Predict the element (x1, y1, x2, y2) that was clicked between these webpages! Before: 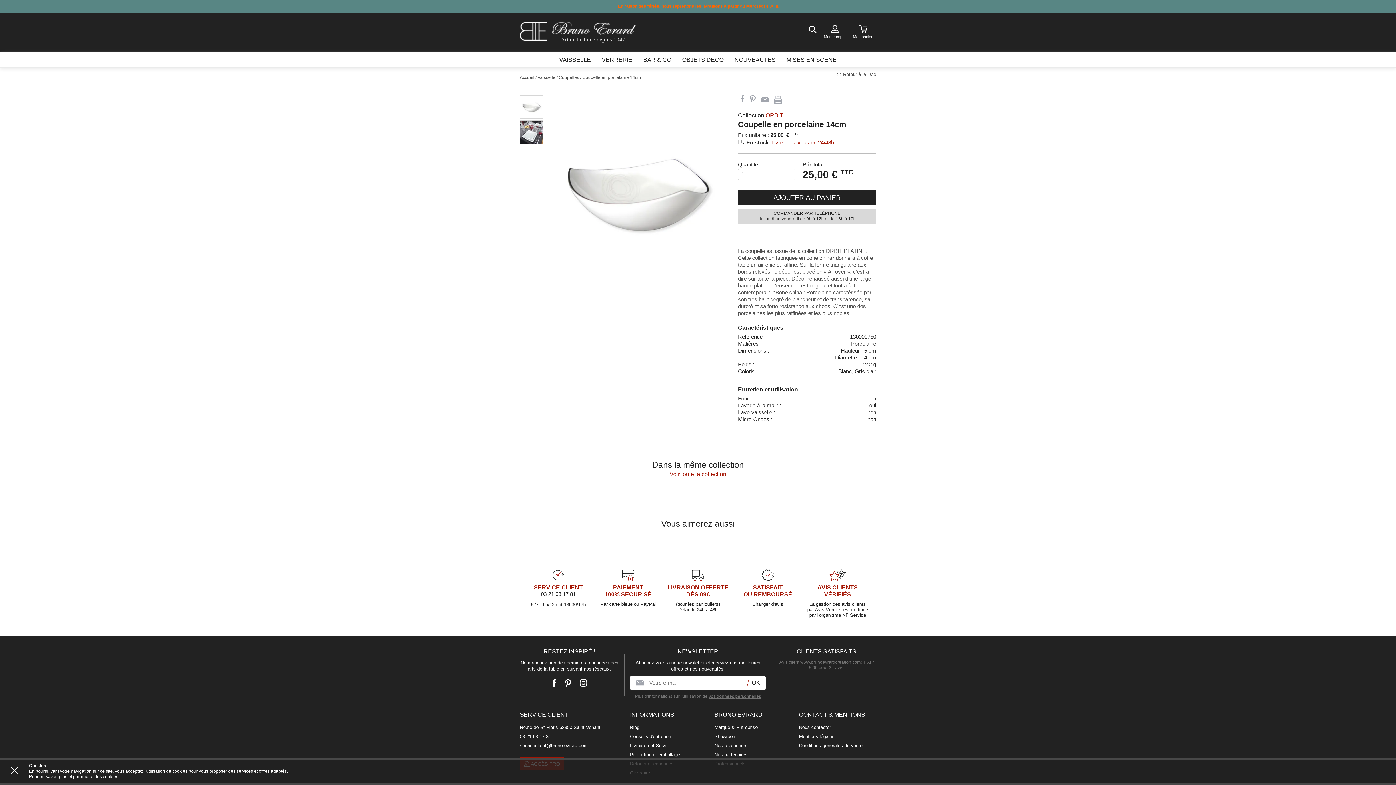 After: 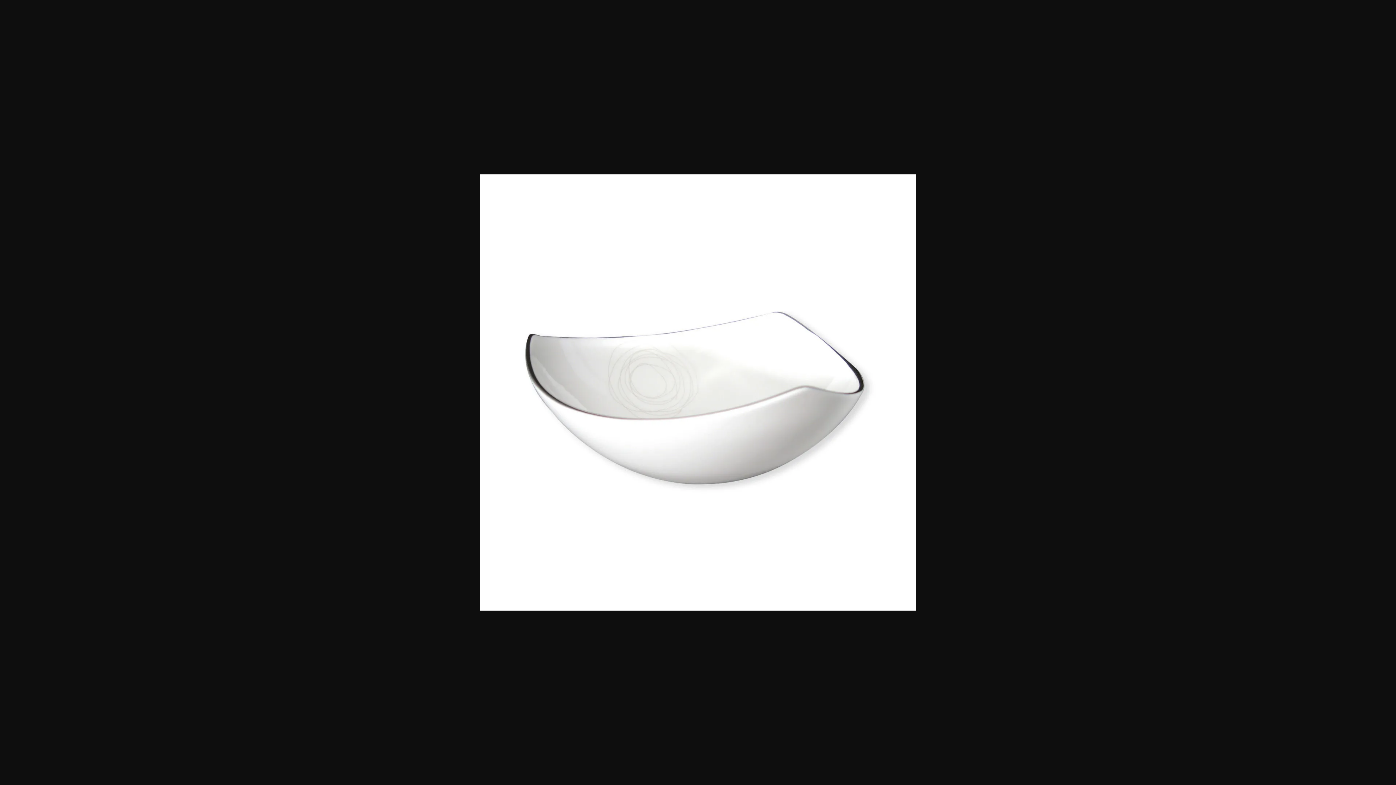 Action: bbox: (549, 277, 730, 283)